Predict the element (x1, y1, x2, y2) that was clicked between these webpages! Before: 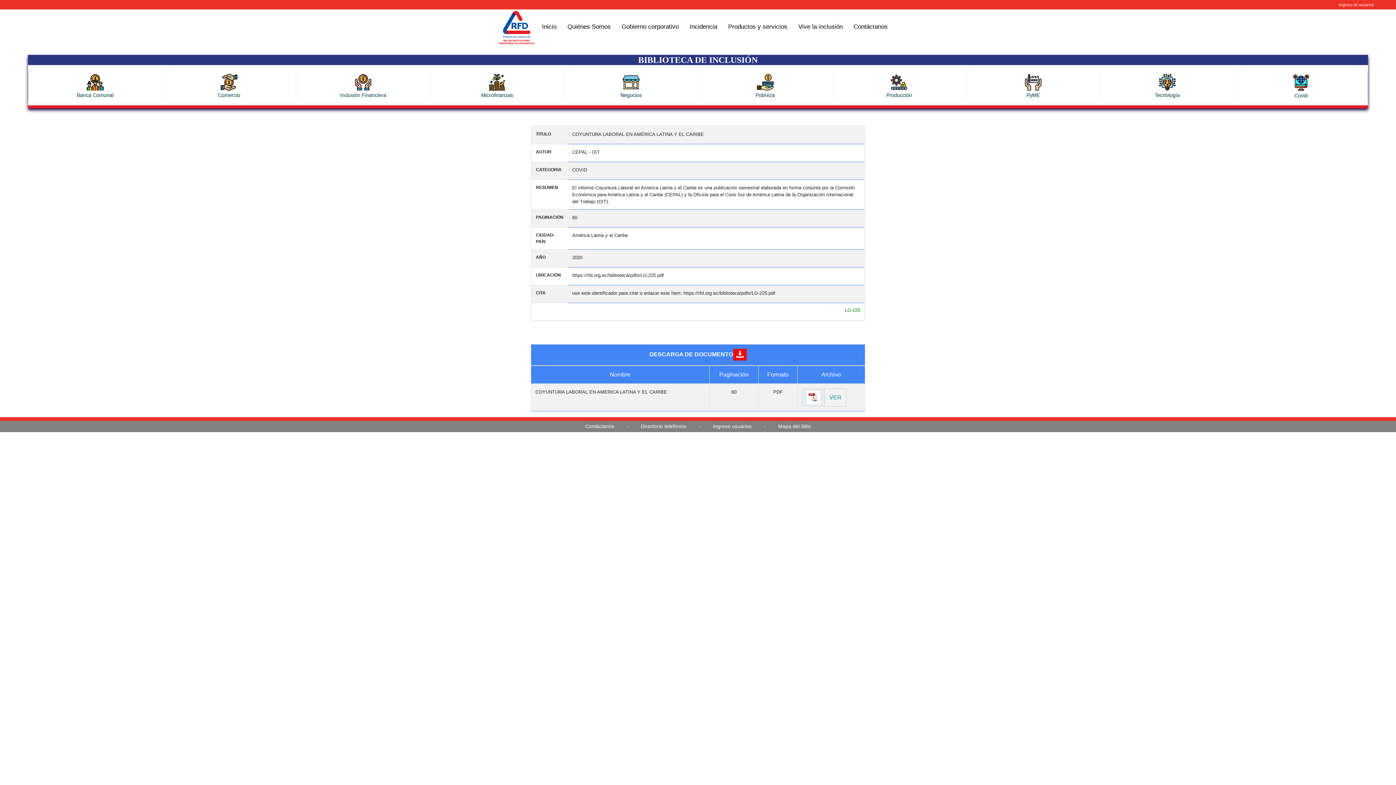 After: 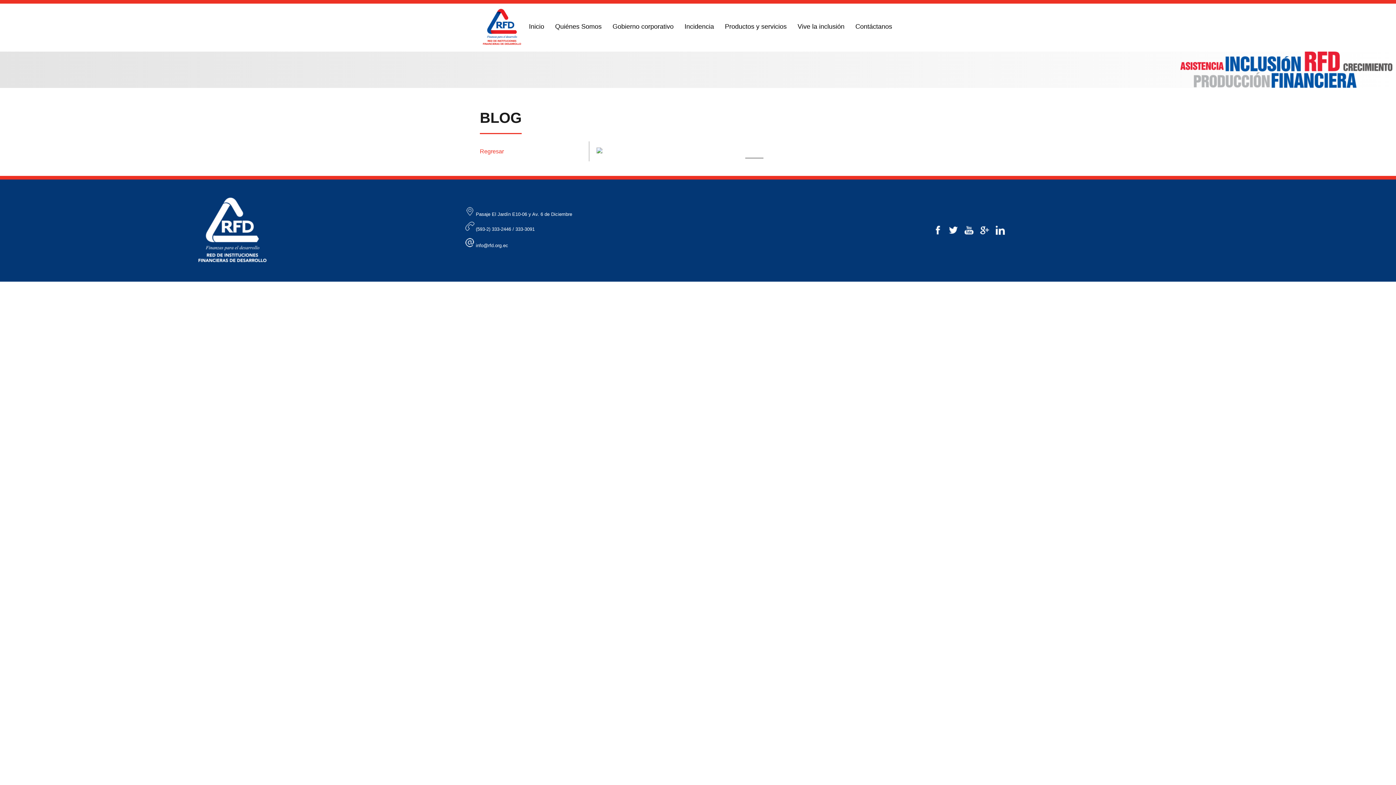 Action: bbox: (640, 423, 686, 429) label: Directorio telefónico